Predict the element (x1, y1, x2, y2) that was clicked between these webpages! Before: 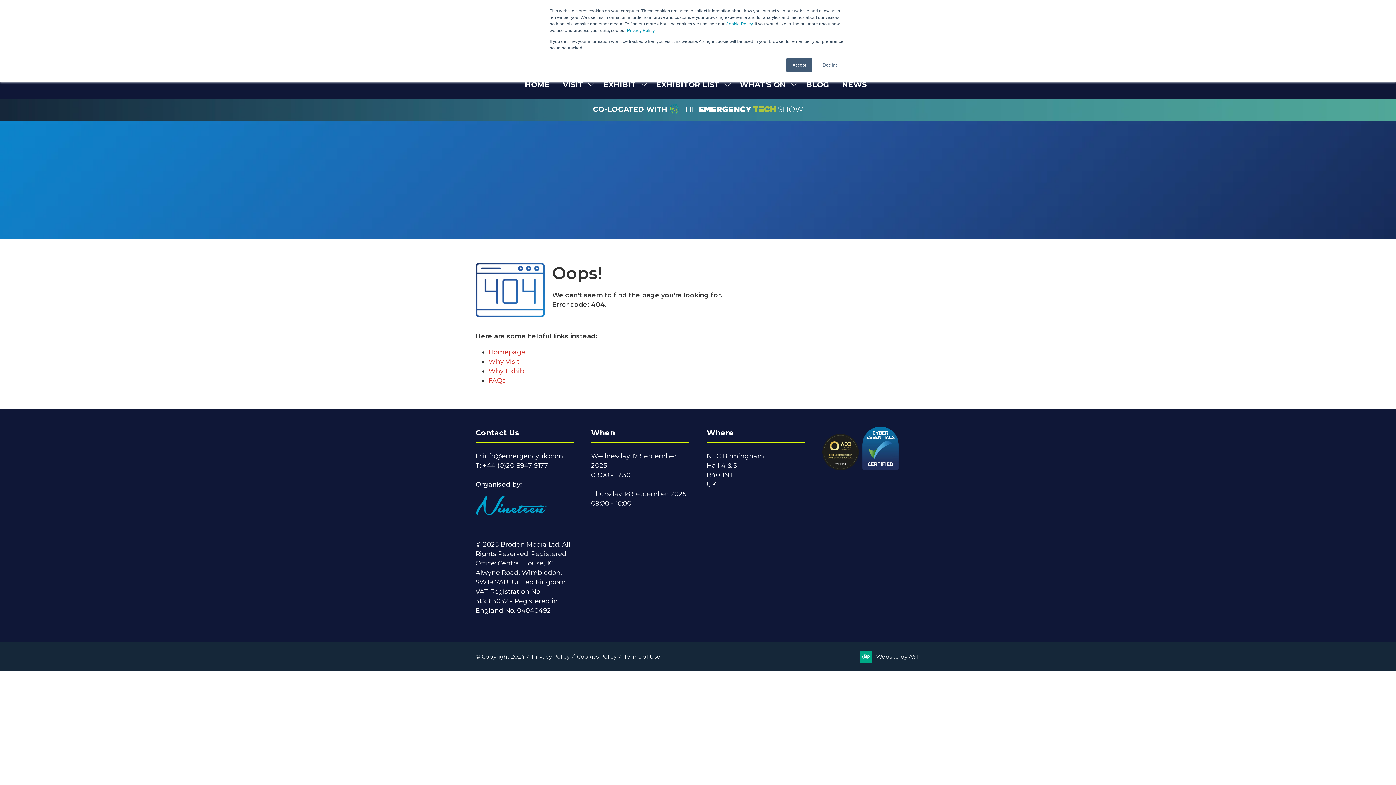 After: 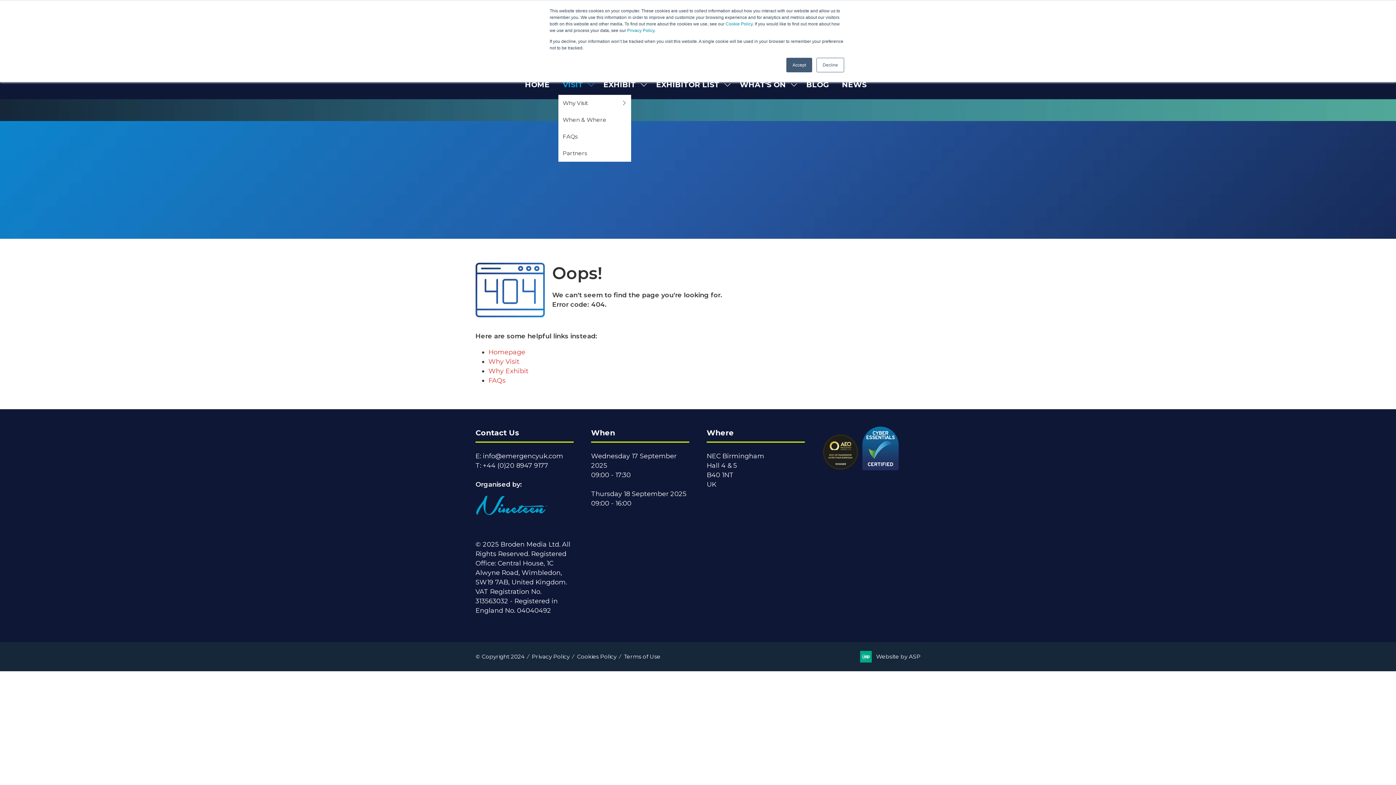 Action: bbox: (587, 74, 594, 94) label: SHOW SUBMENU FOR: VISIT